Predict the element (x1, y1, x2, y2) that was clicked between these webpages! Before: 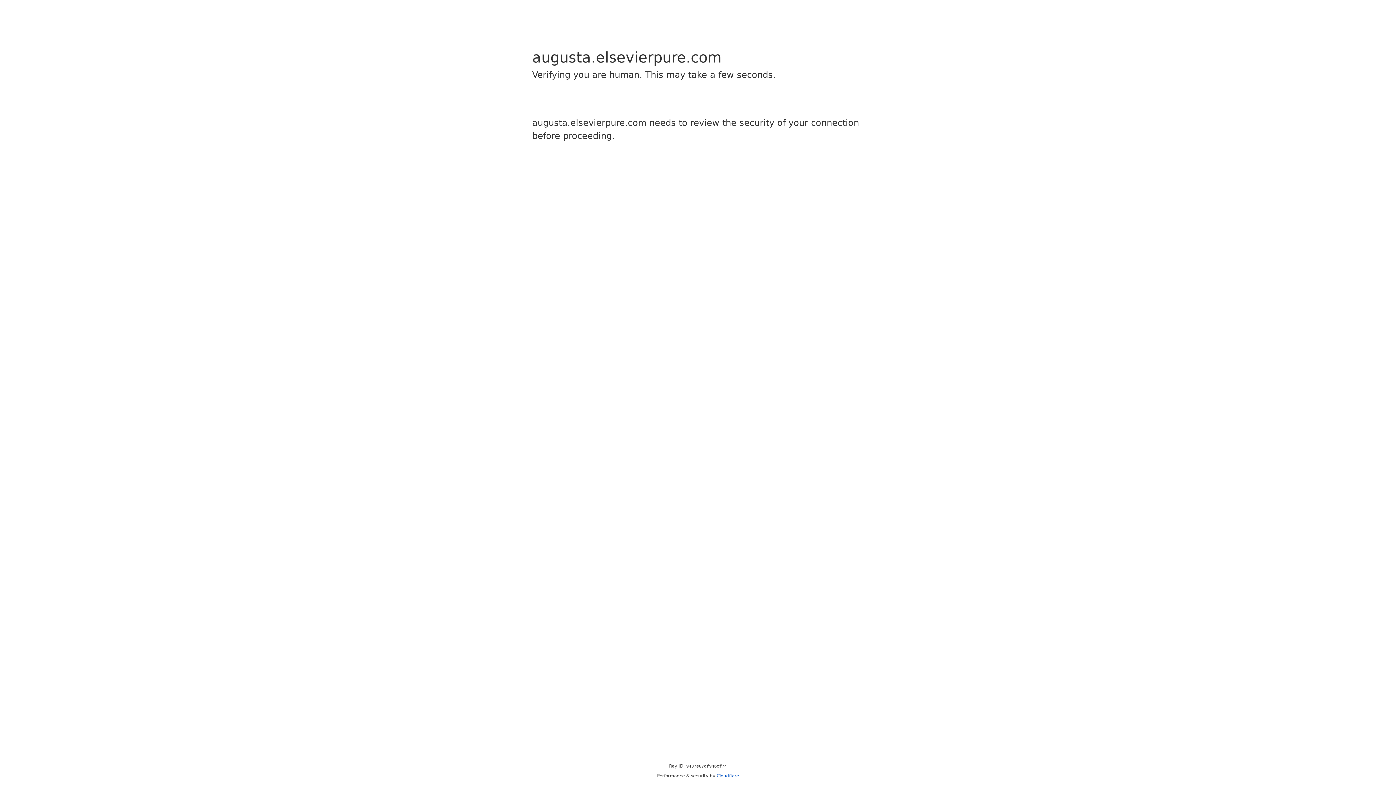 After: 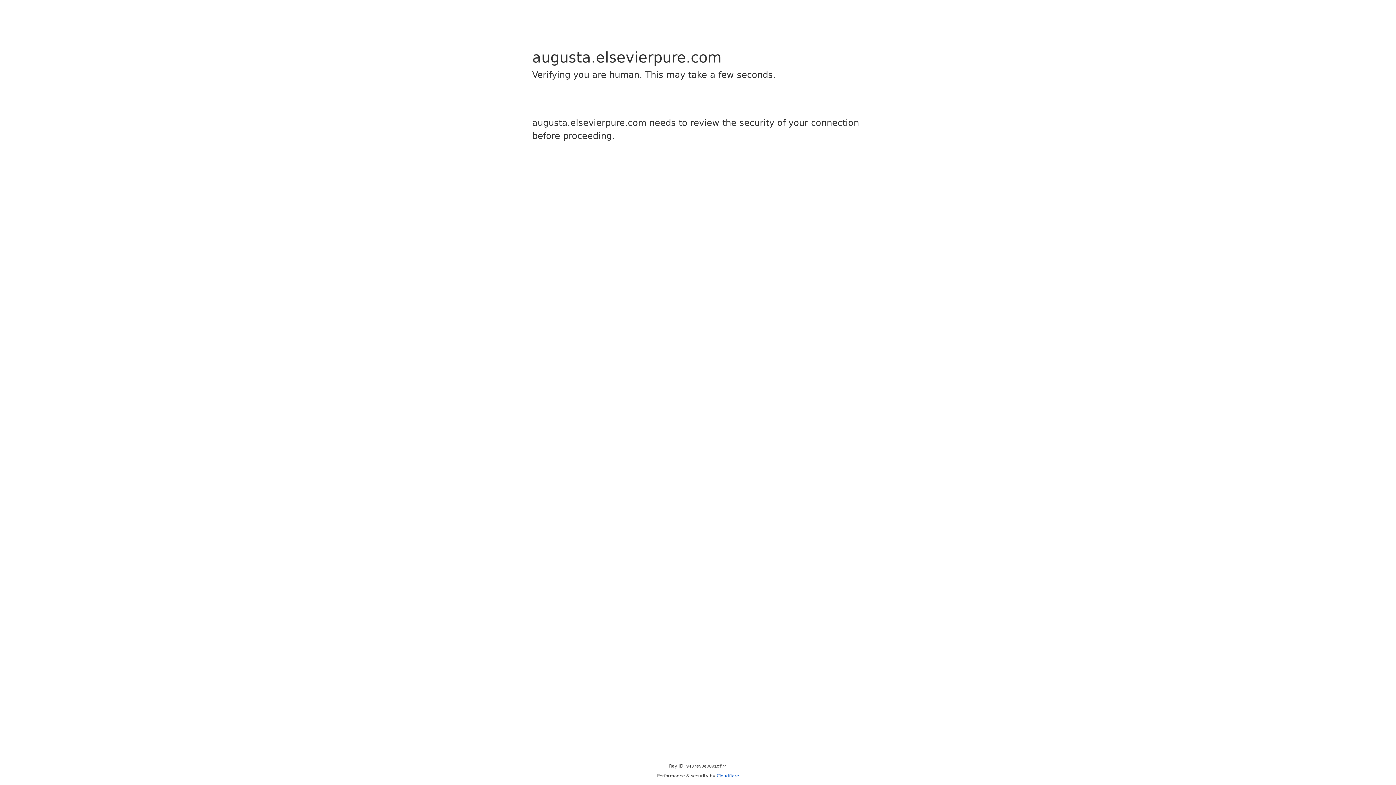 Action: label: Cloudflare bbox: (716, 773, 739, 778)